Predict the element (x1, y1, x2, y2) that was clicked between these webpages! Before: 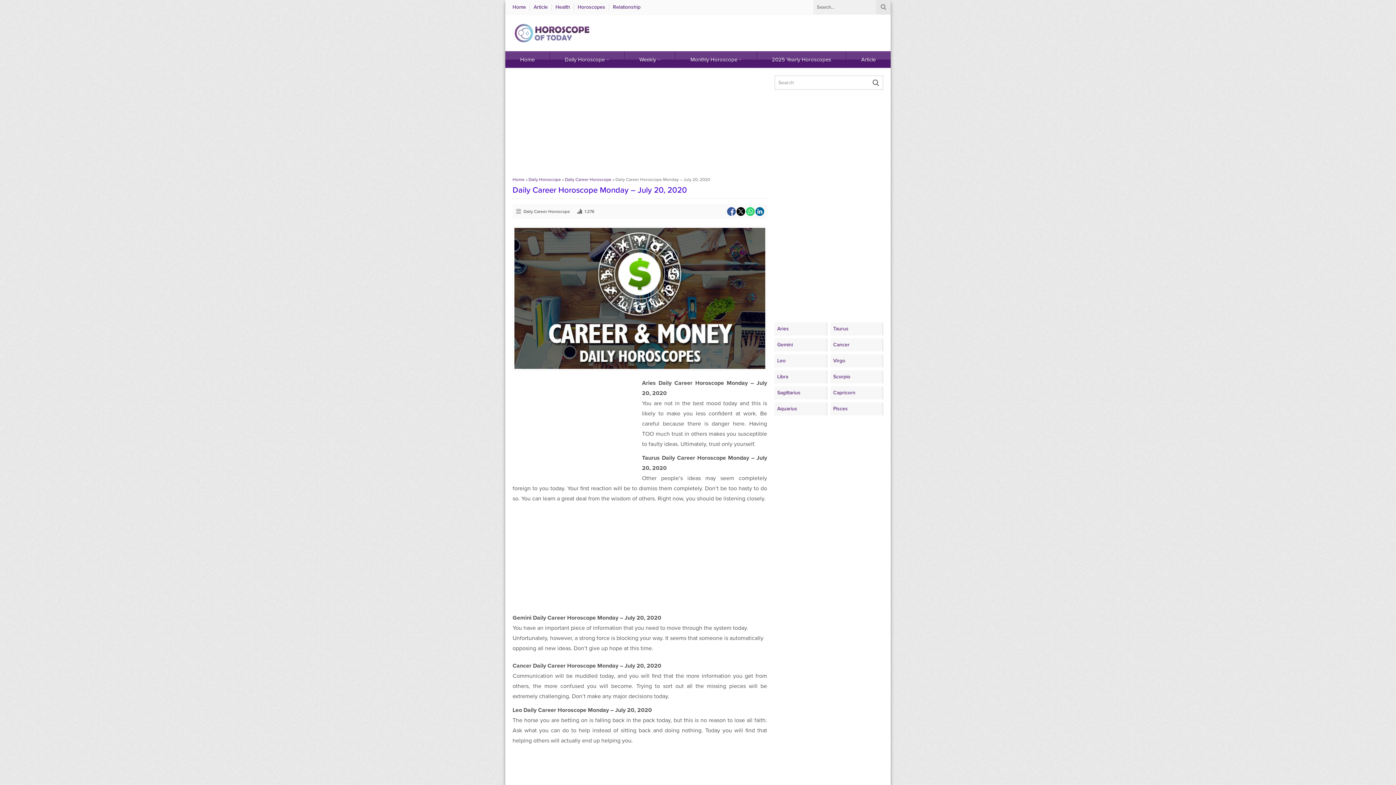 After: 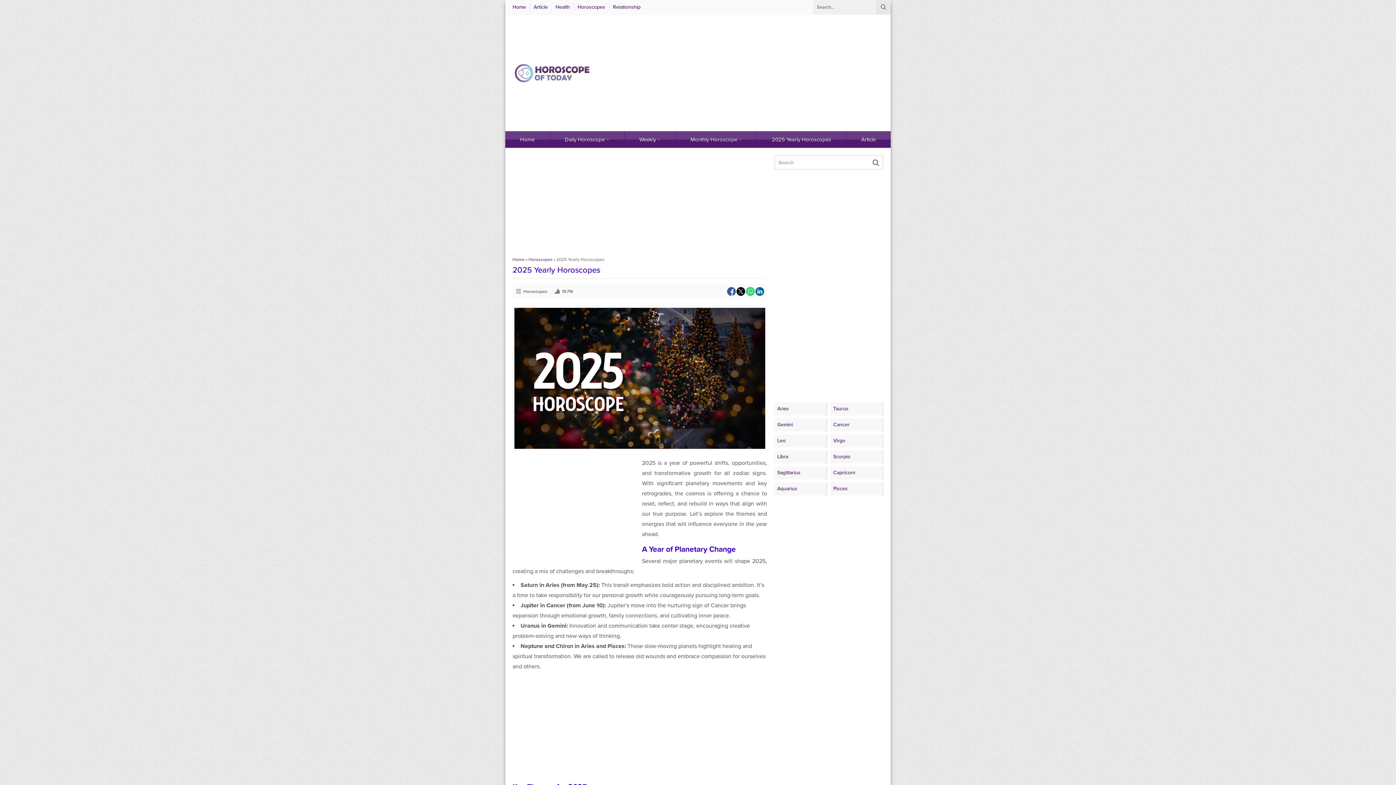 Action: bbox: (756, 51, 846, 67) label: 2025 Yearly Horoscopes